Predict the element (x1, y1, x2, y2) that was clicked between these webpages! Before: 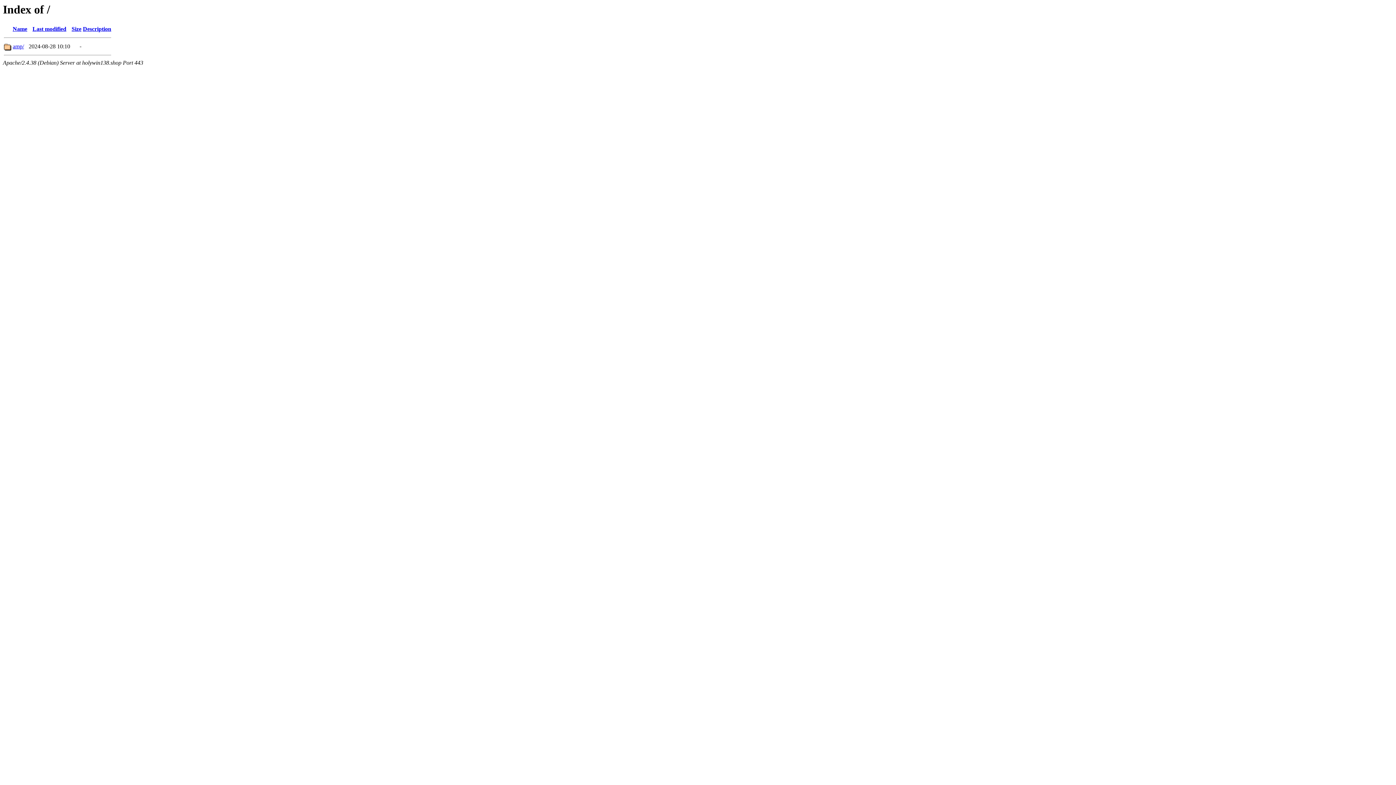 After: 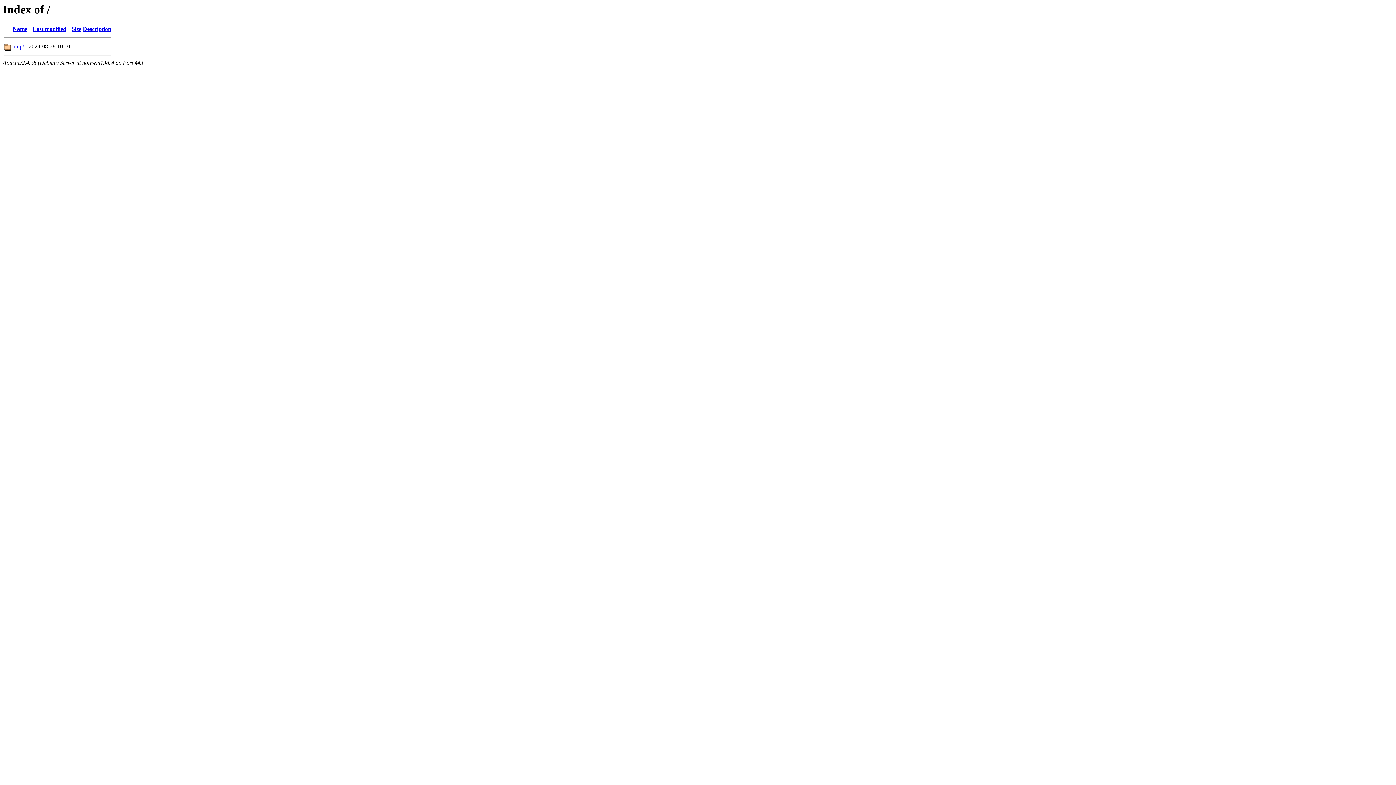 Action: label: Size bbox: (71, 25, 81, 32)